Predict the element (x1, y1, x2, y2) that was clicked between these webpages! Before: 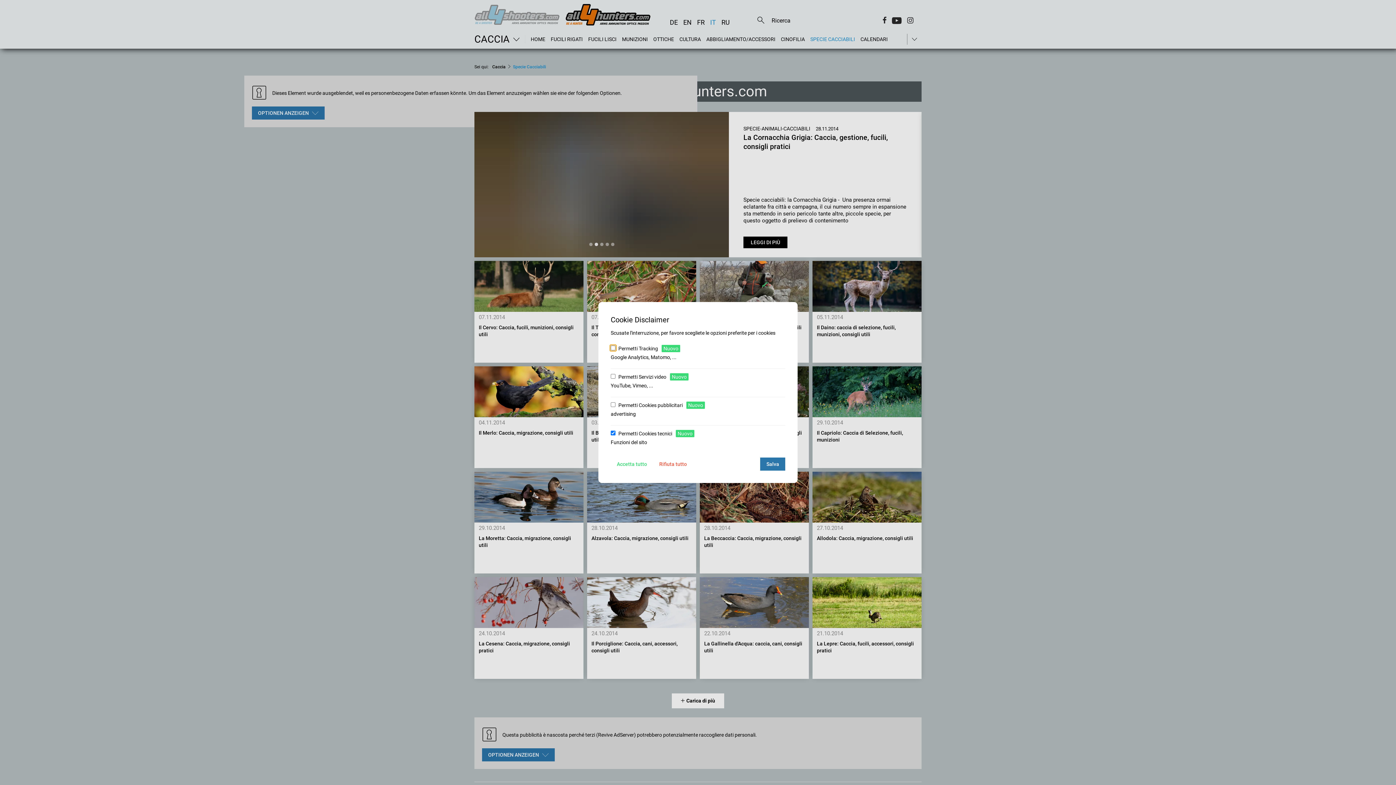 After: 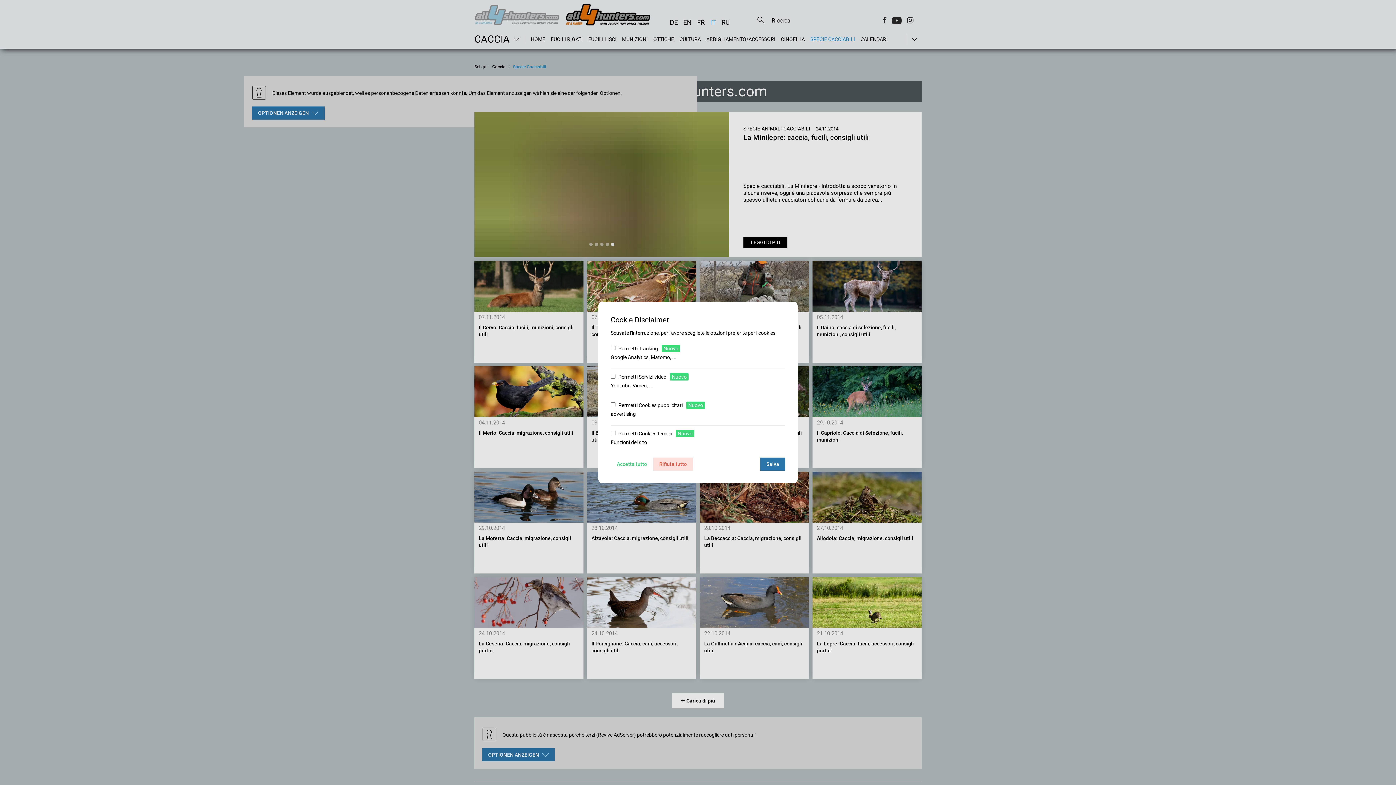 Action: bbox: (653, 457, 693, 470) label: Rifiuta tutto